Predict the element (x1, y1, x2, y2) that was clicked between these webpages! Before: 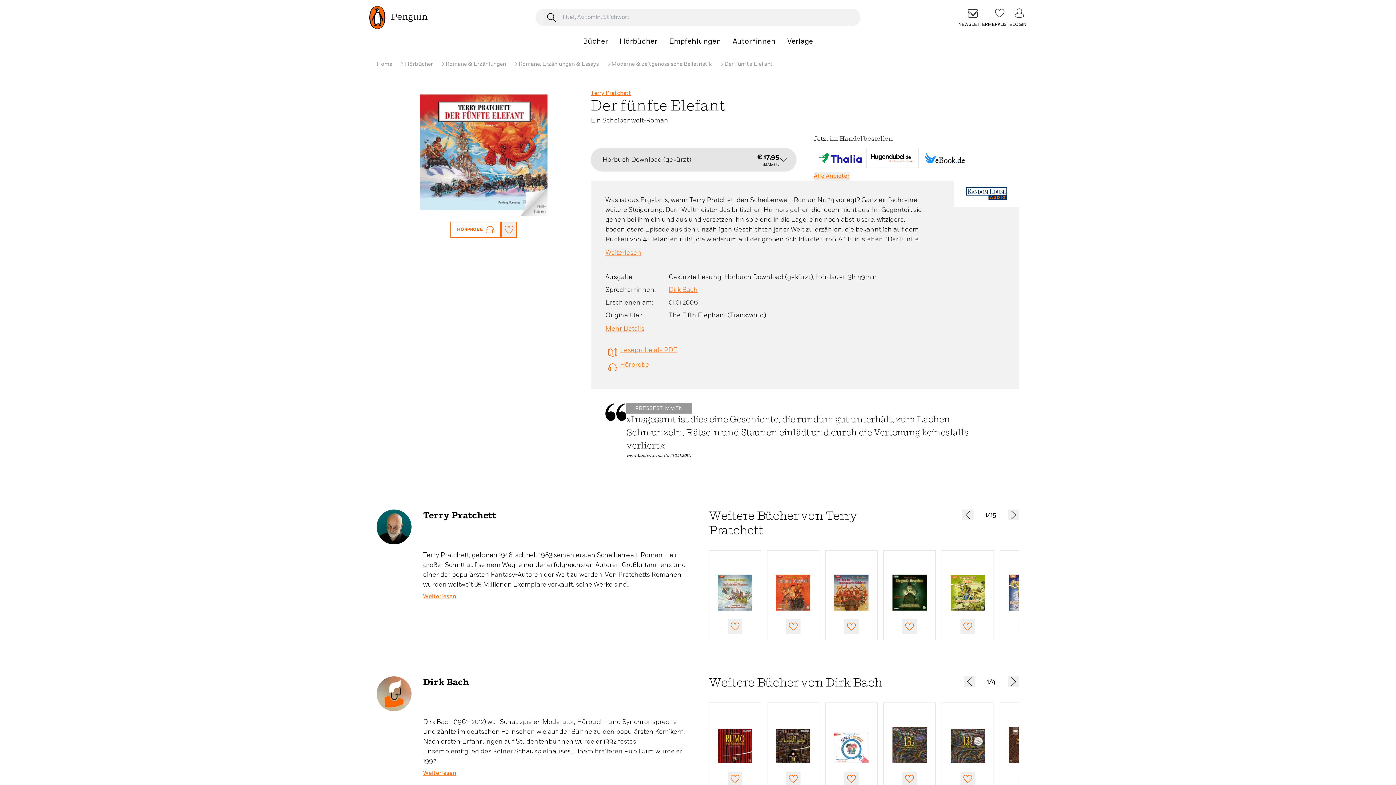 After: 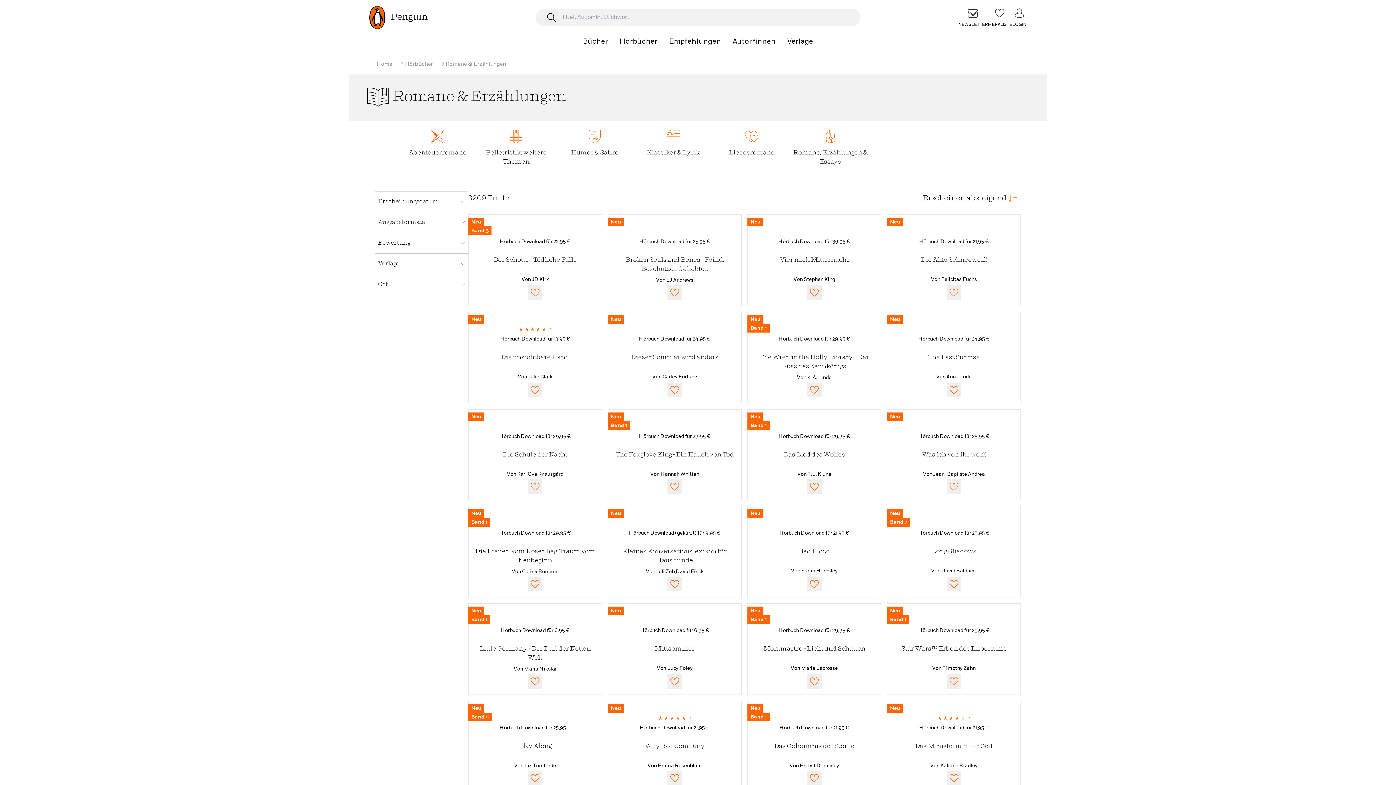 Action: label: Romane & Erzählungen bbox: (445, 61, 506, 66)